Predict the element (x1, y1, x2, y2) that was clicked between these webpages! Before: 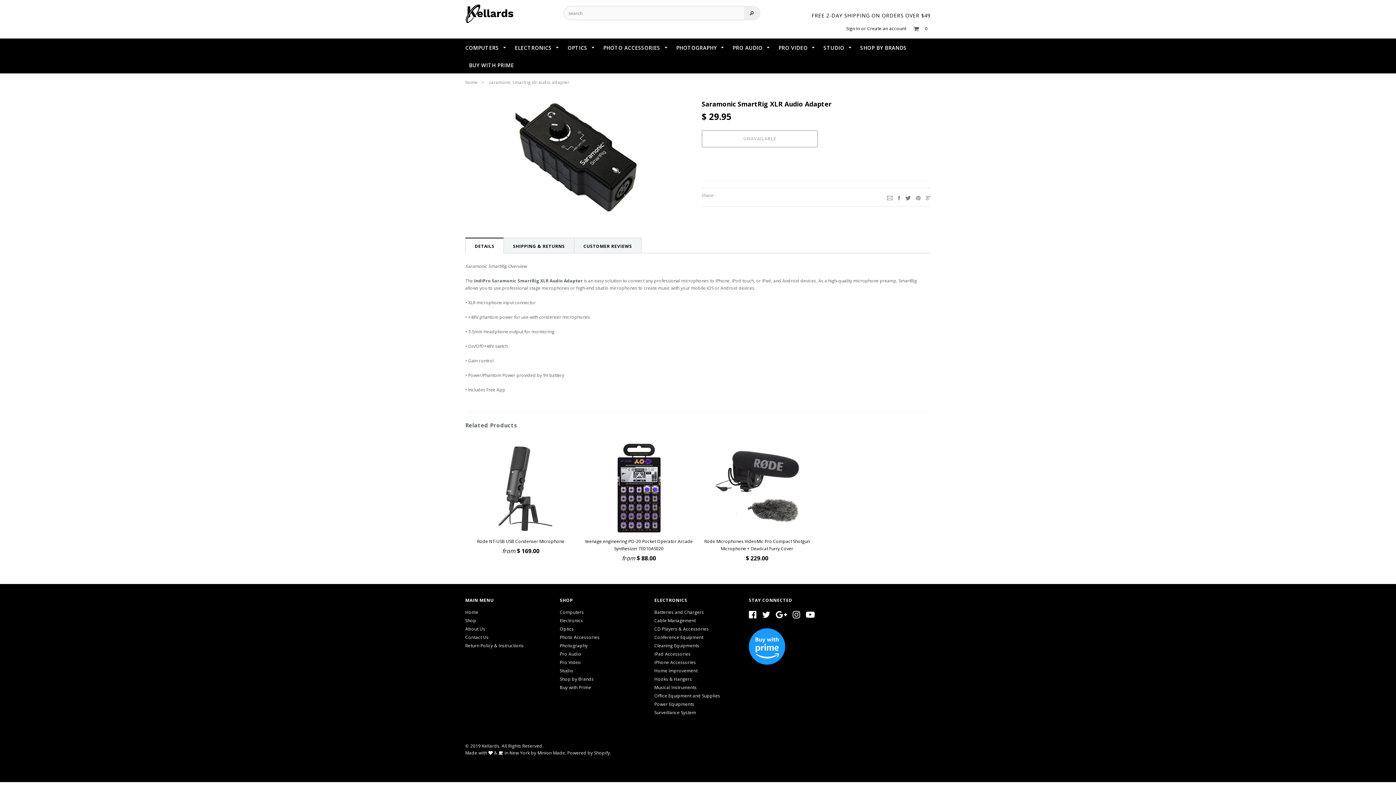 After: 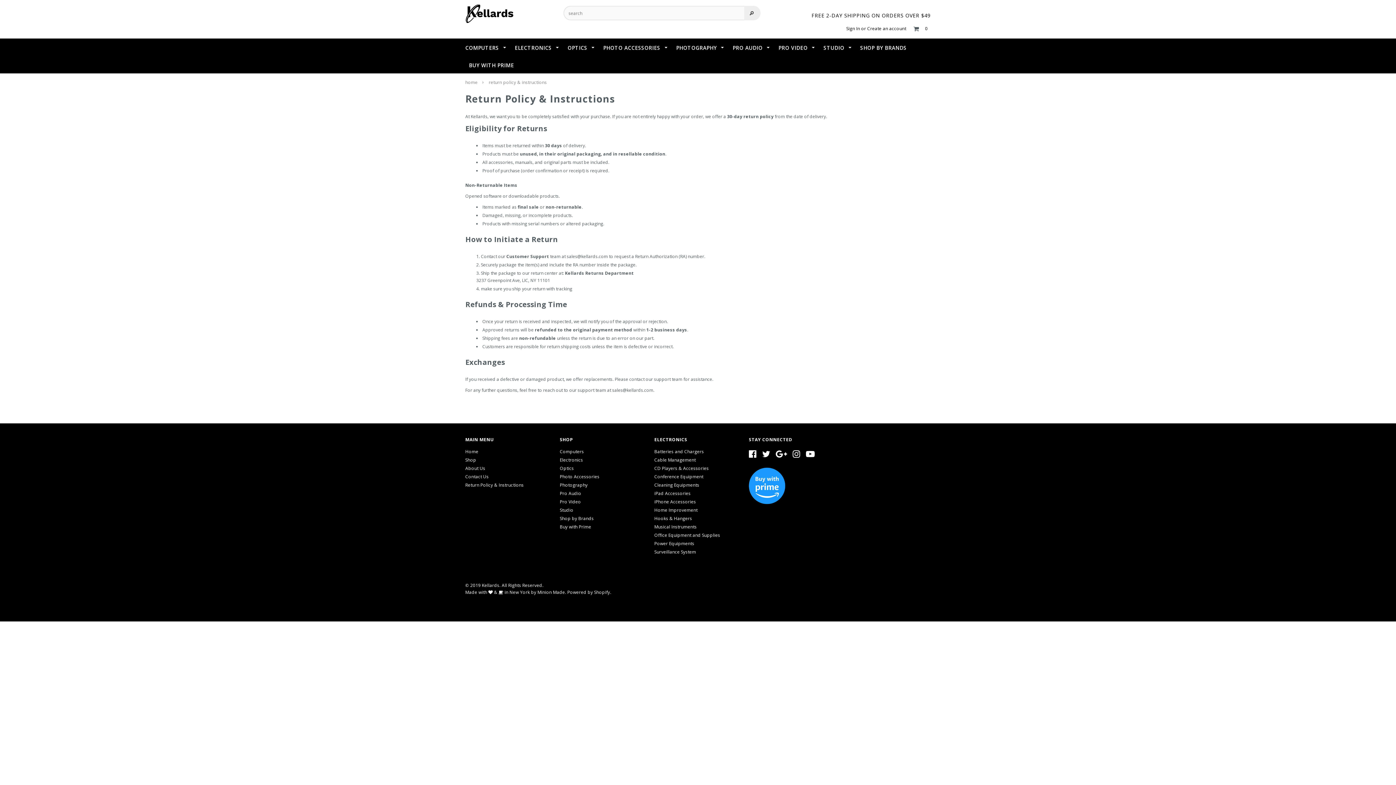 Action: label: Return Policy & Instructions bbox: (465, 642, 523, 649)